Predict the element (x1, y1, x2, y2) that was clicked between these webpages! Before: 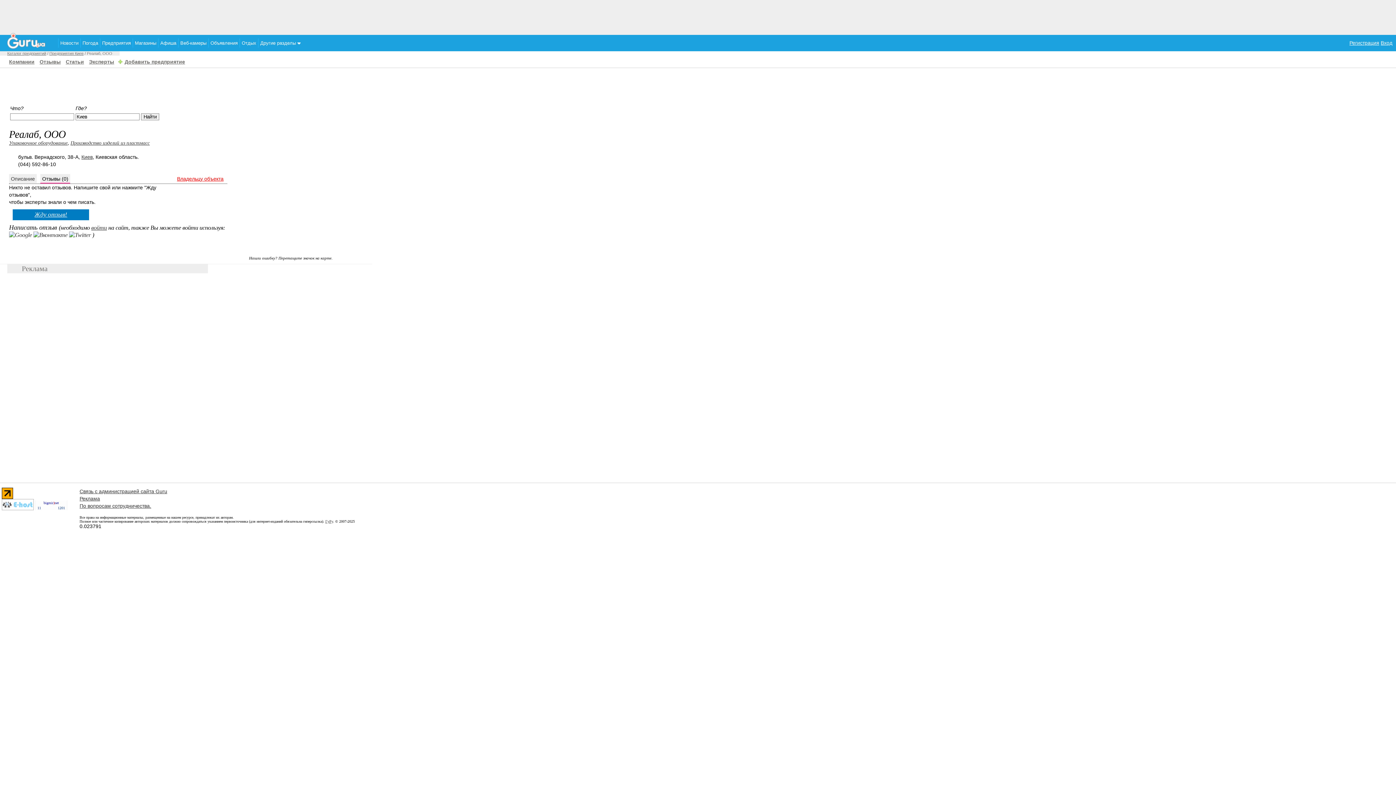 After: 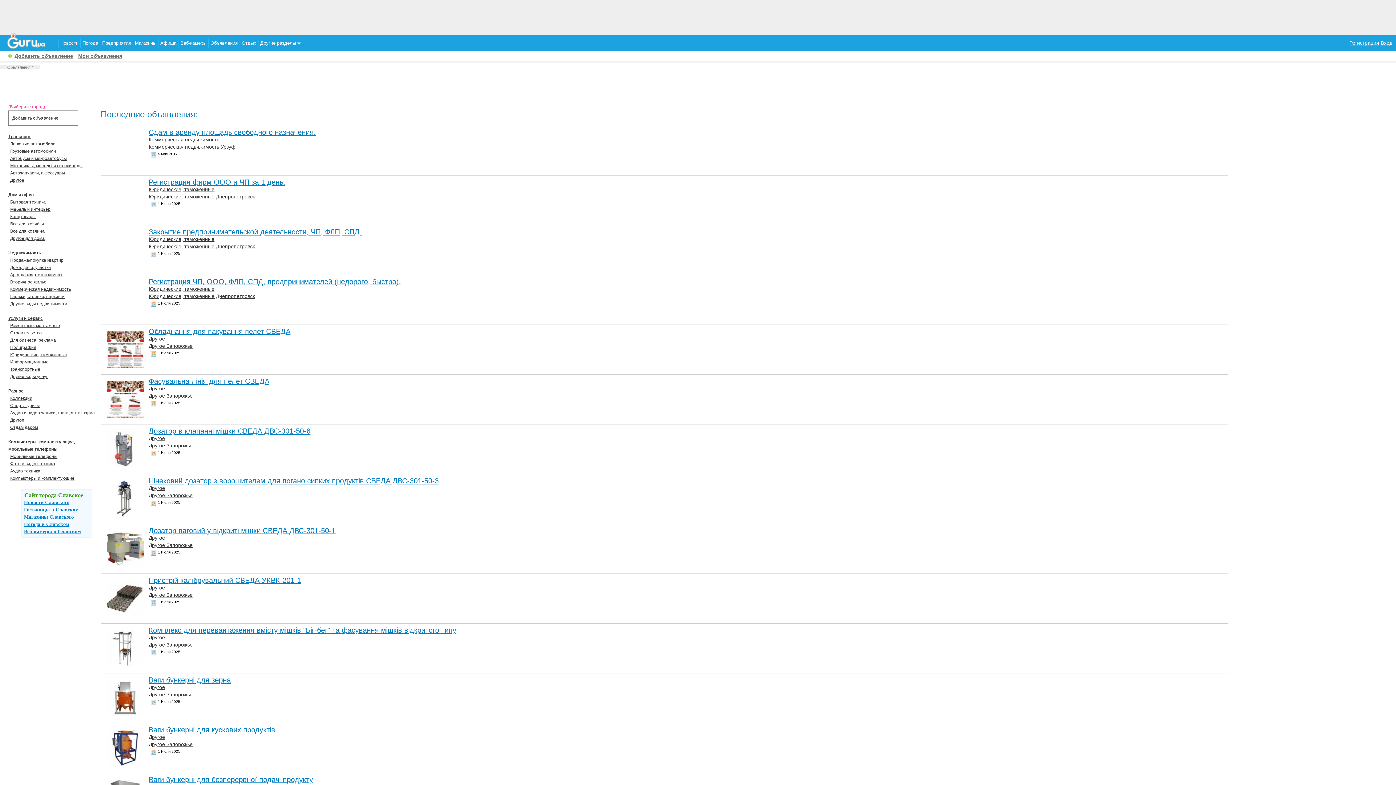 Action: label: Объявления bbox: (208, 38, 239, 47)